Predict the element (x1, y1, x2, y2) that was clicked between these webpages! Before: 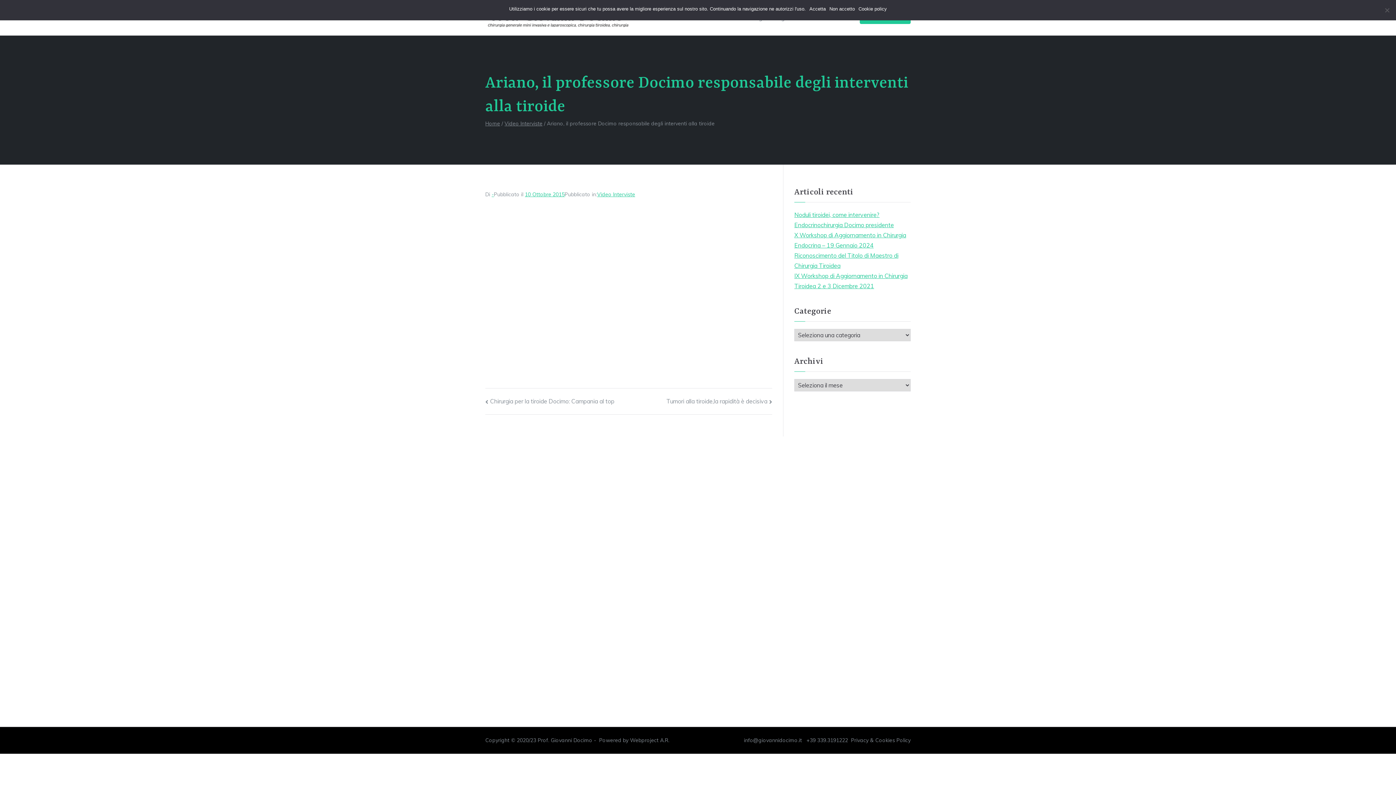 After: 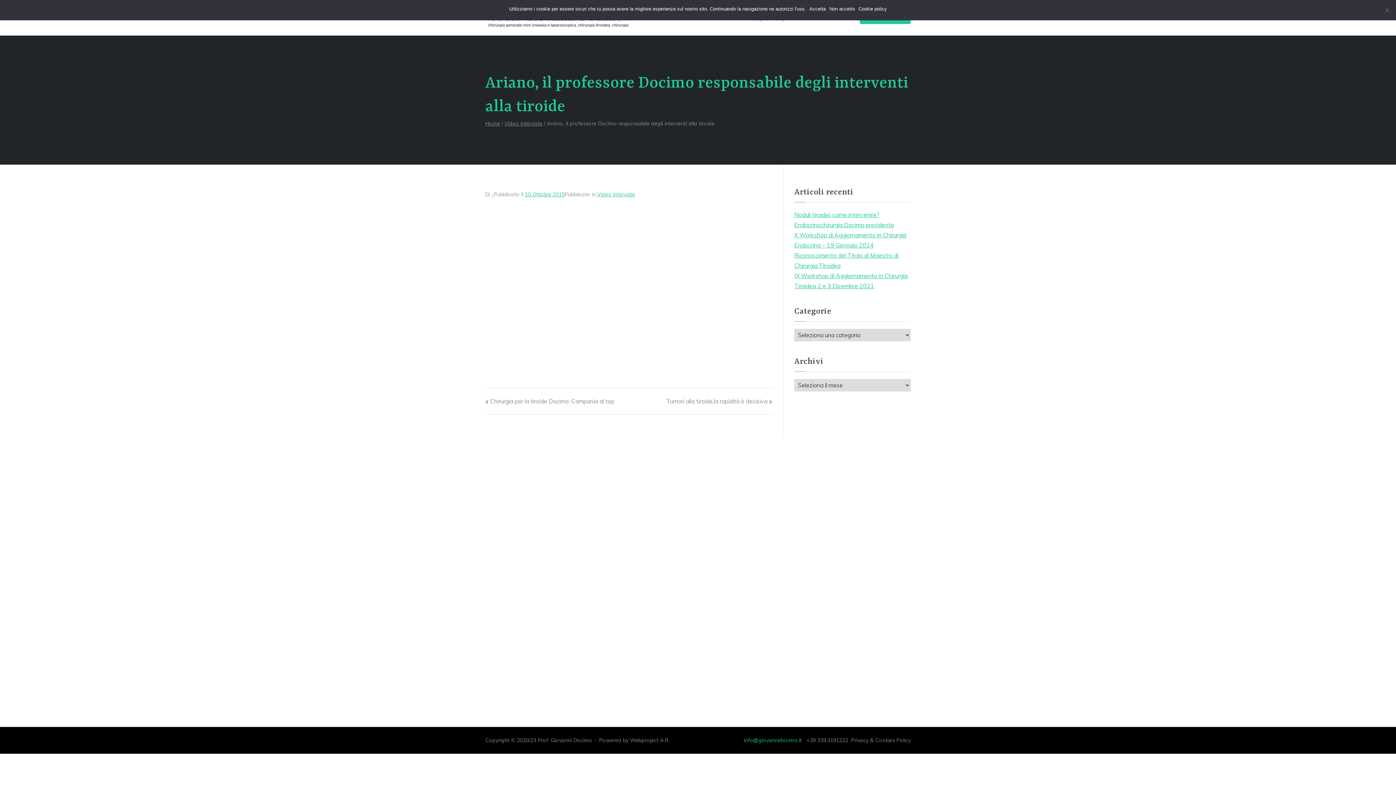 Action: label: info@giovannidocimo.it bbox: (744, 737, 802, 743)